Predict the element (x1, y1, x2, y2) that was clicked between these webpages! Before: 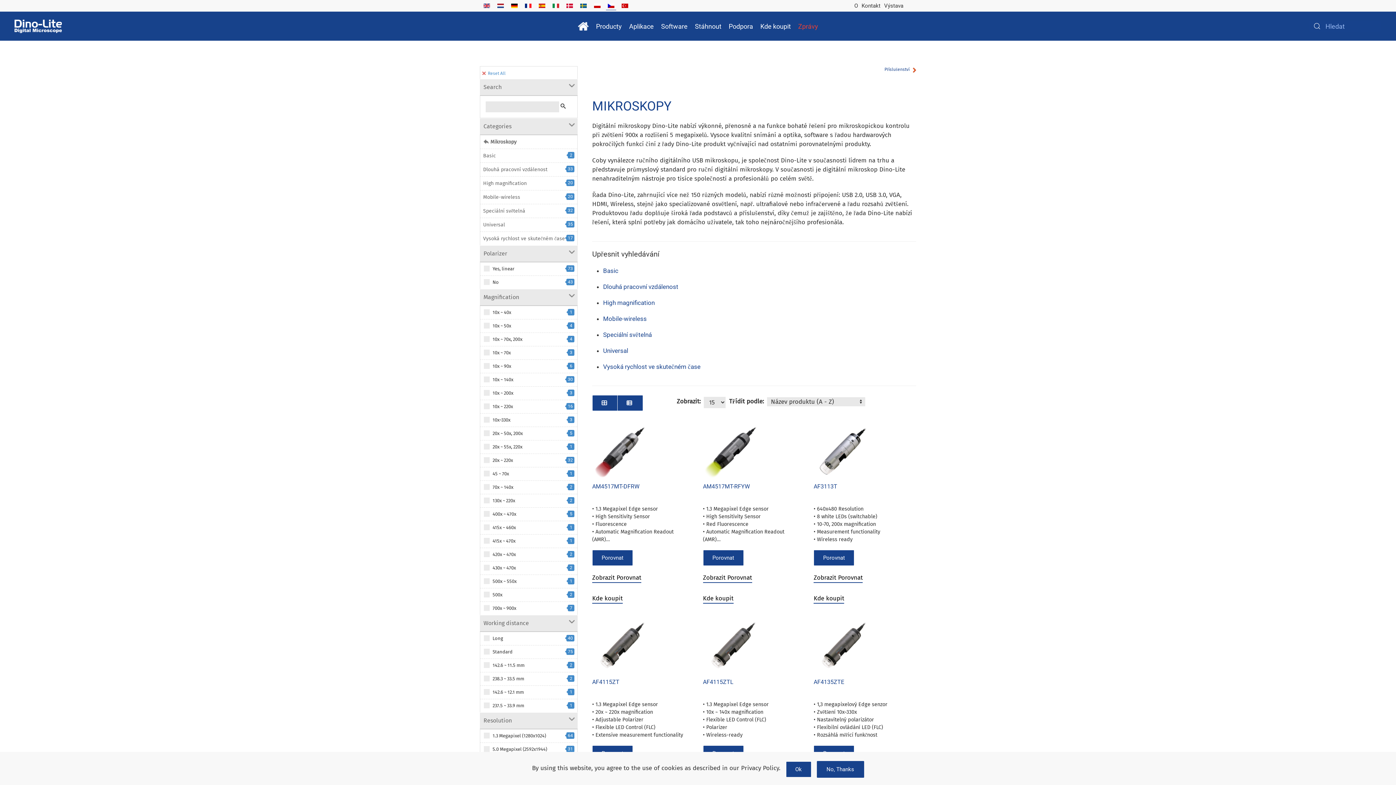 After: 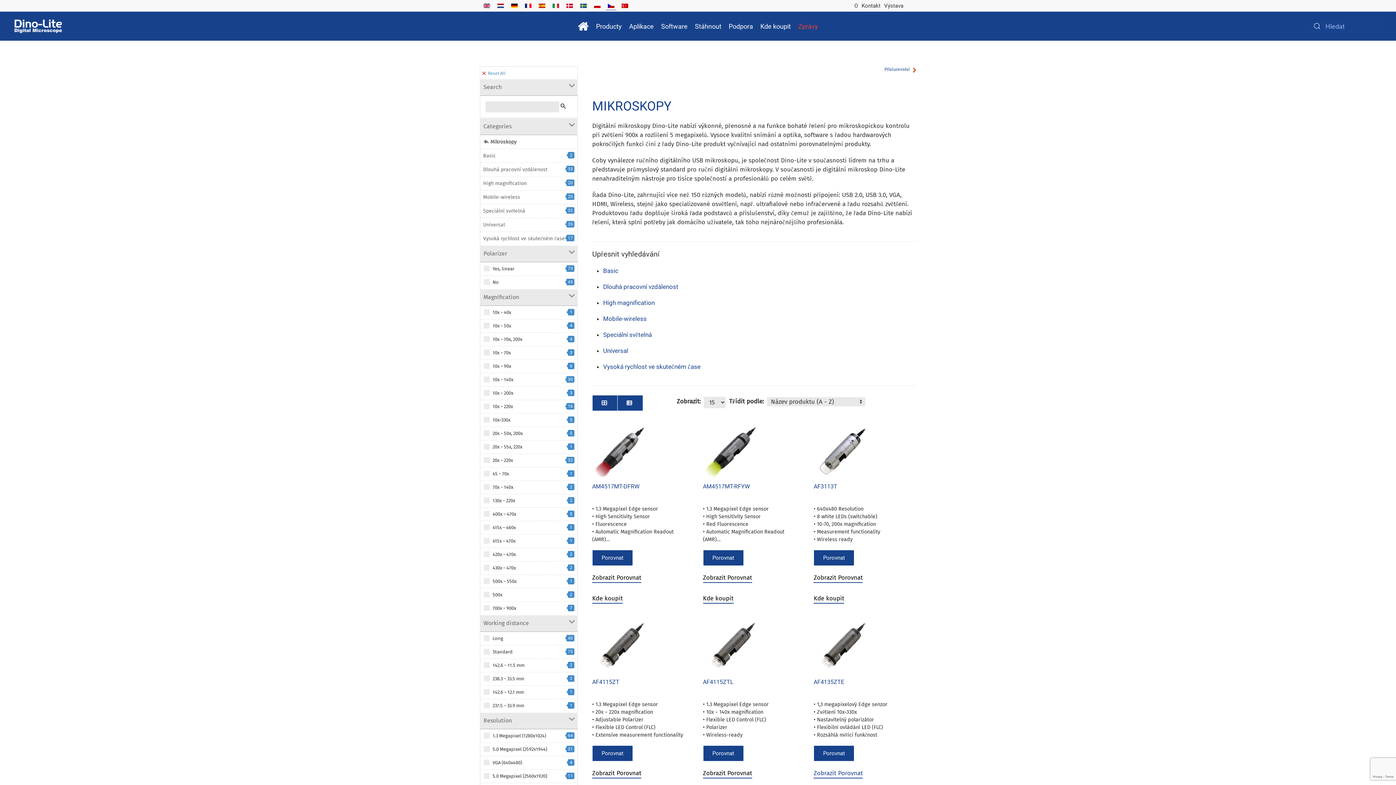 Action: label: No, Thanks bbox: (816, 761, 864, 778)